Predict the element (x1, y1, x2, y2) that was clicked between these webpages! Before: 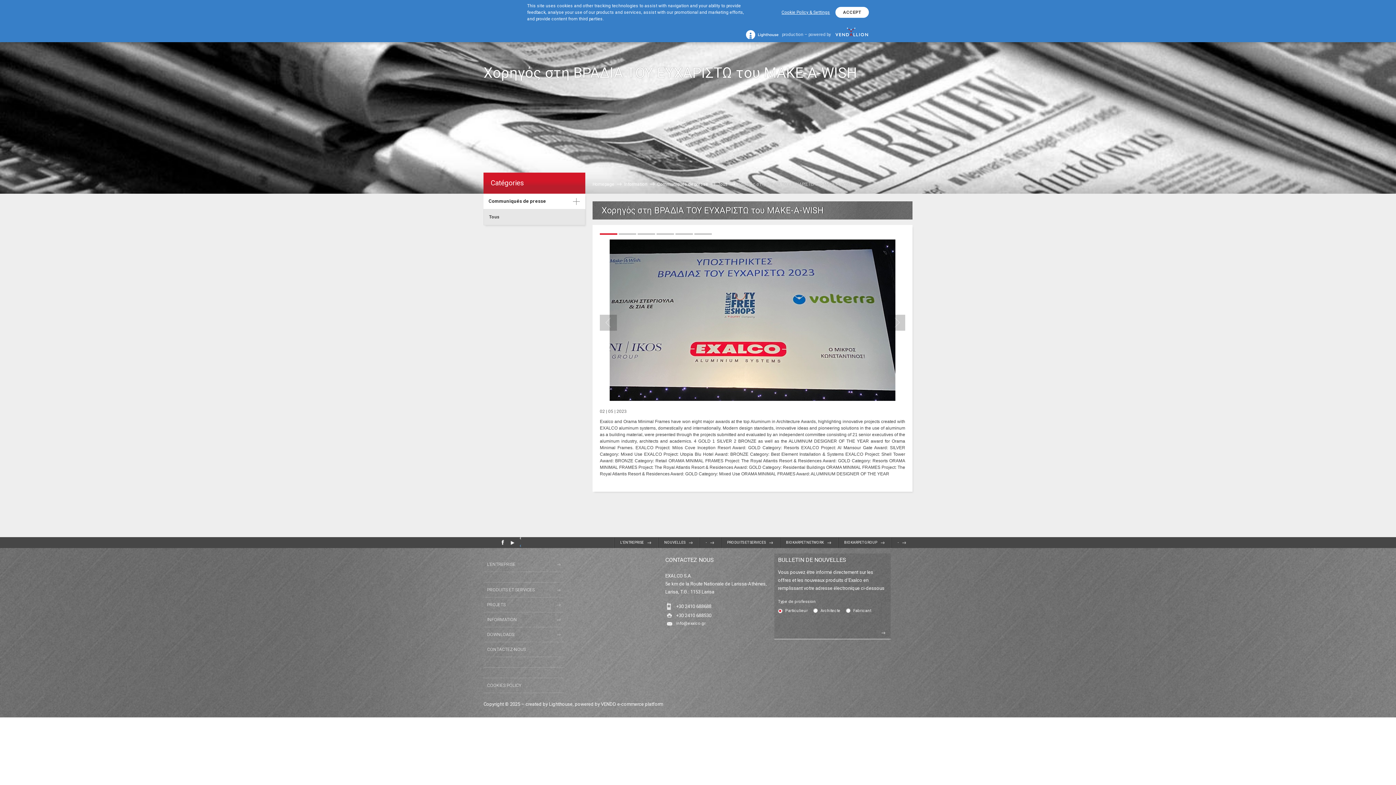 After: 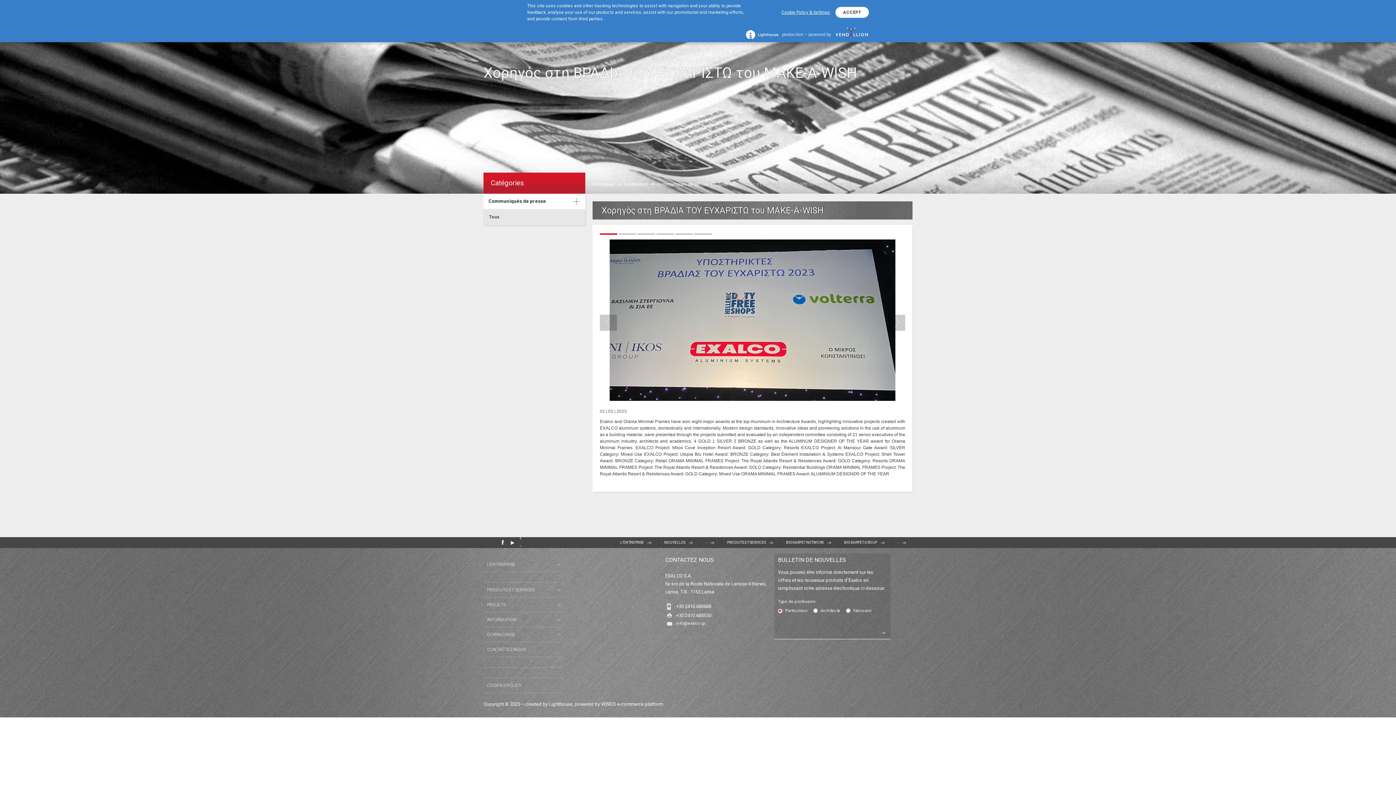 Action: bbox: (746, 30, 778, 39)